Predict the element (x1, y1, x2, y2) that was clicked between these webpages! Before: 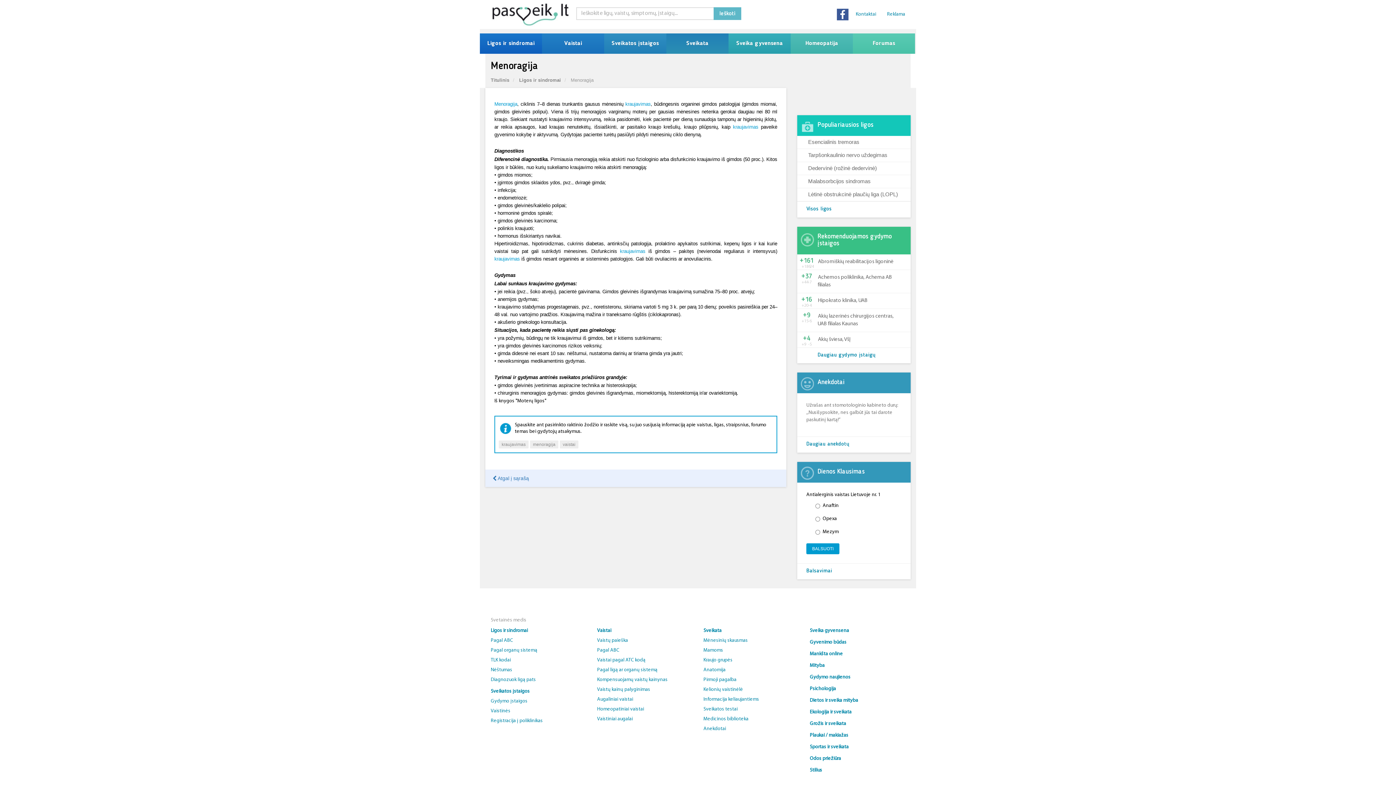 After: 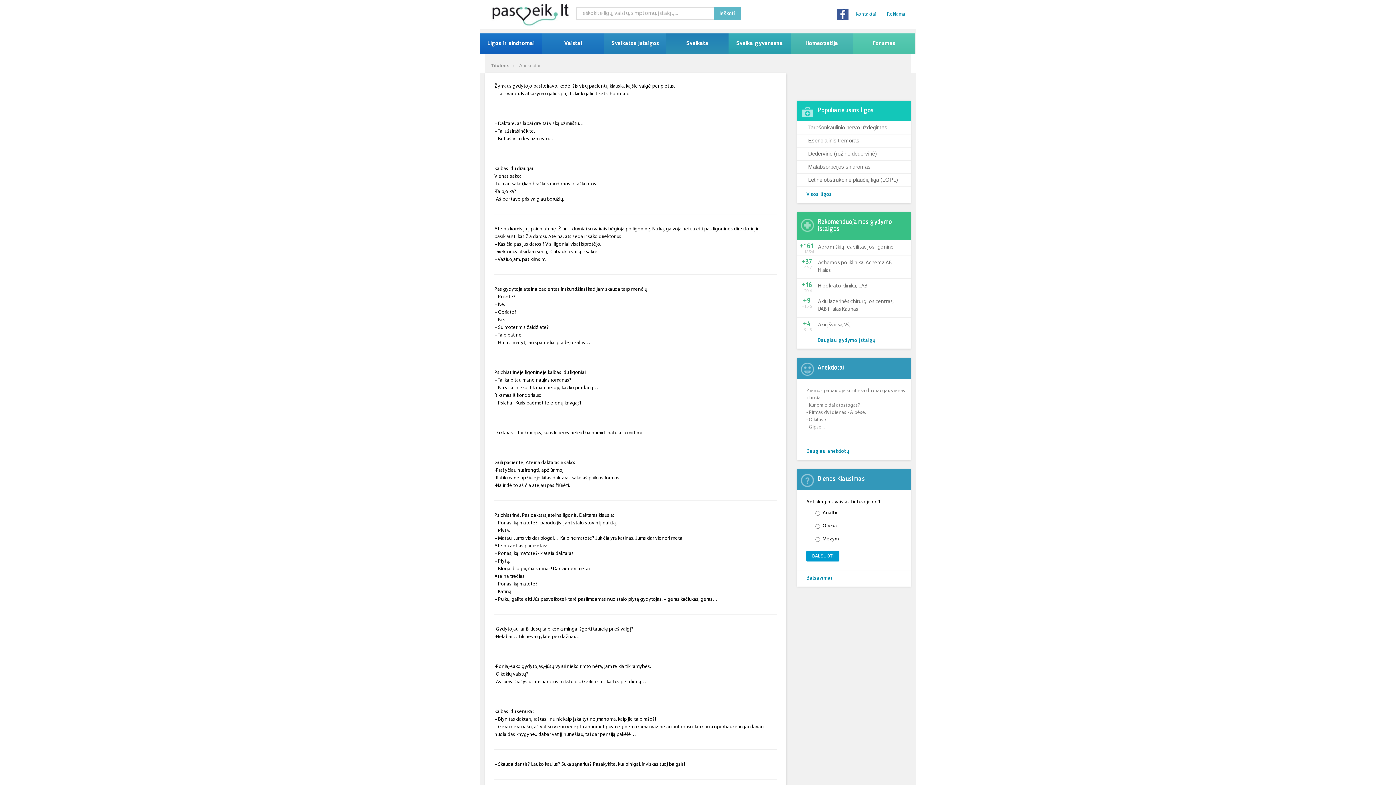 Action: bbox: (703, 726, 726, 732) label: Anekdotai